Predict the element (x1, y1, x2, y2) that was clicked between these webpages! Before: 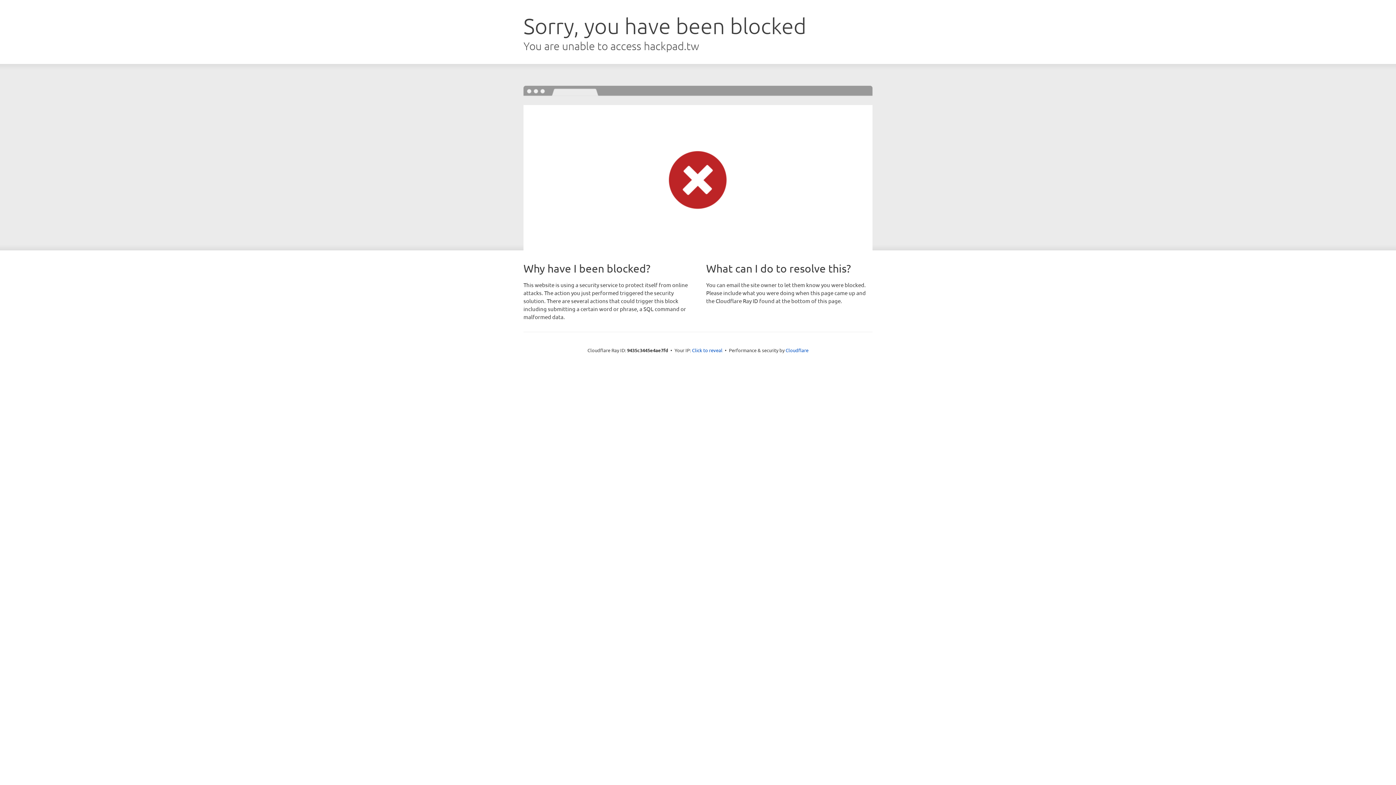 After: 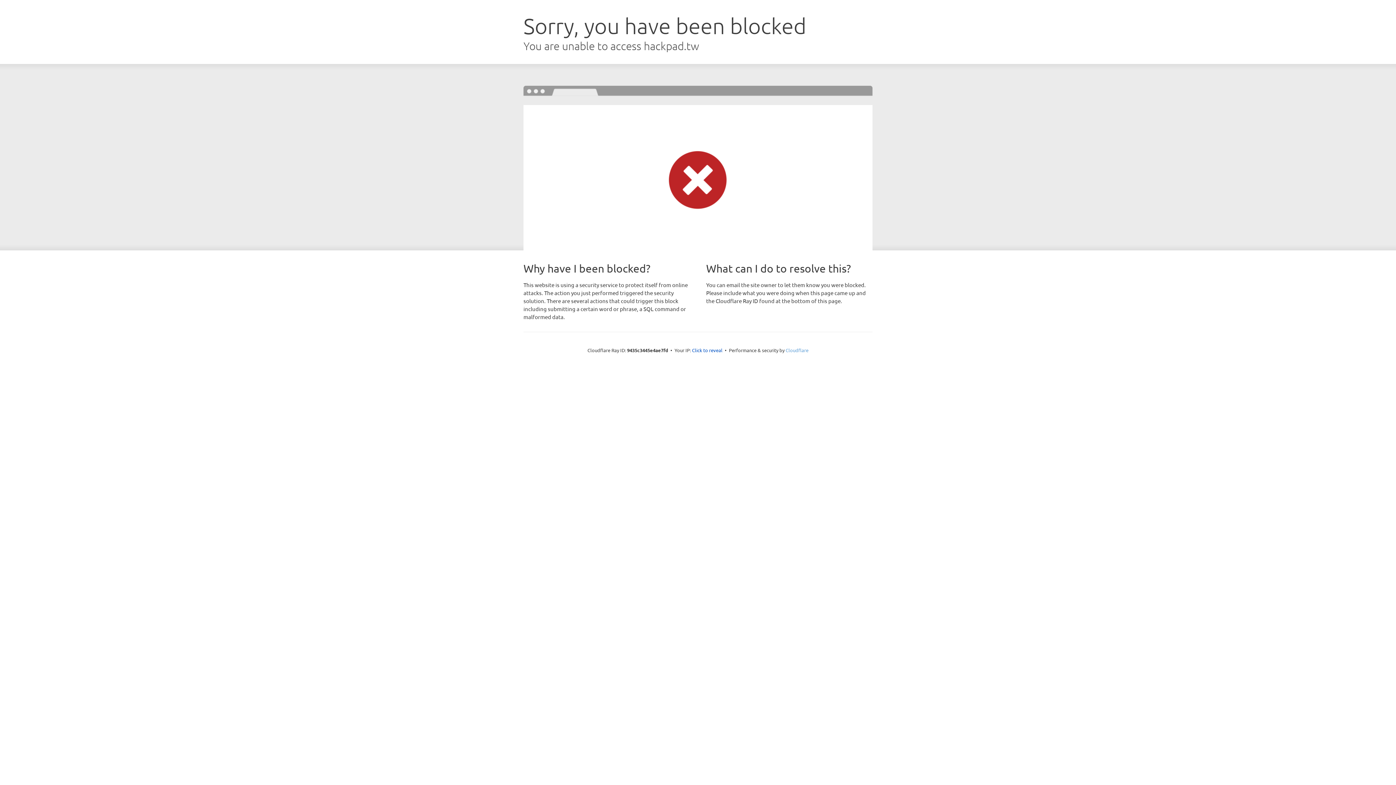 Action: bbox: (785, 347, 808, 353) label: Cloudflare